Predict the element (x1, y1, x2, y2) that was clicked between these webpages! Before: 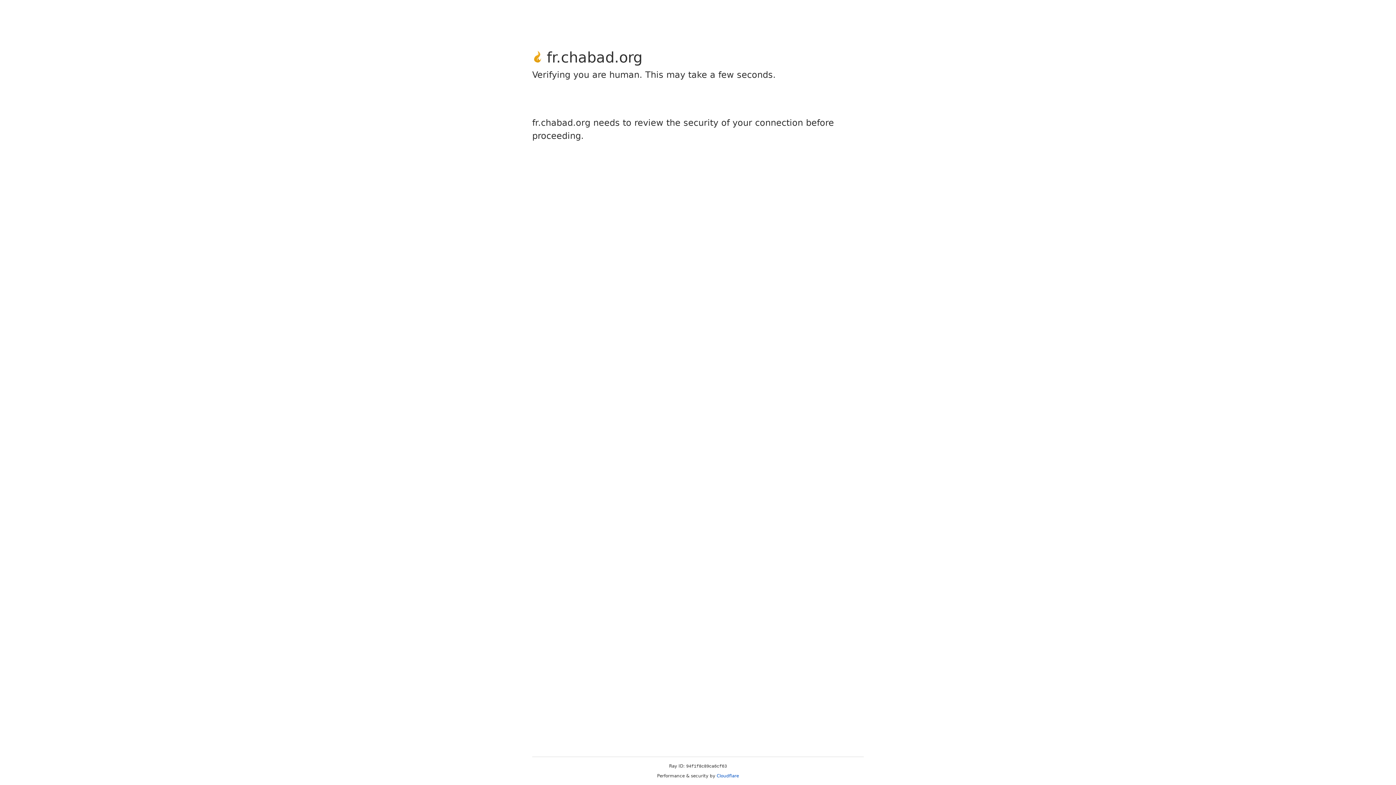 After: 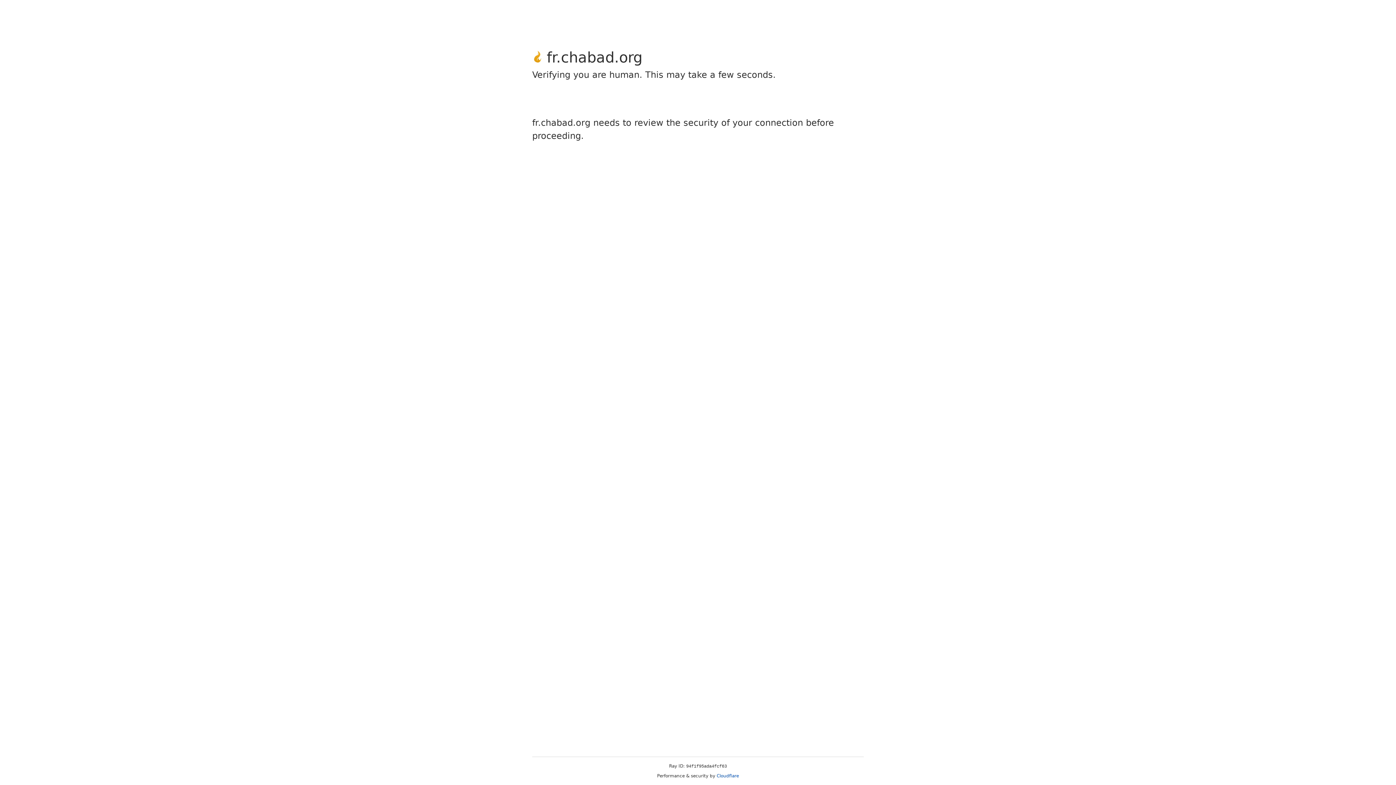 Action: label: Cloudflare bbox: (716, 773, 739, 778)